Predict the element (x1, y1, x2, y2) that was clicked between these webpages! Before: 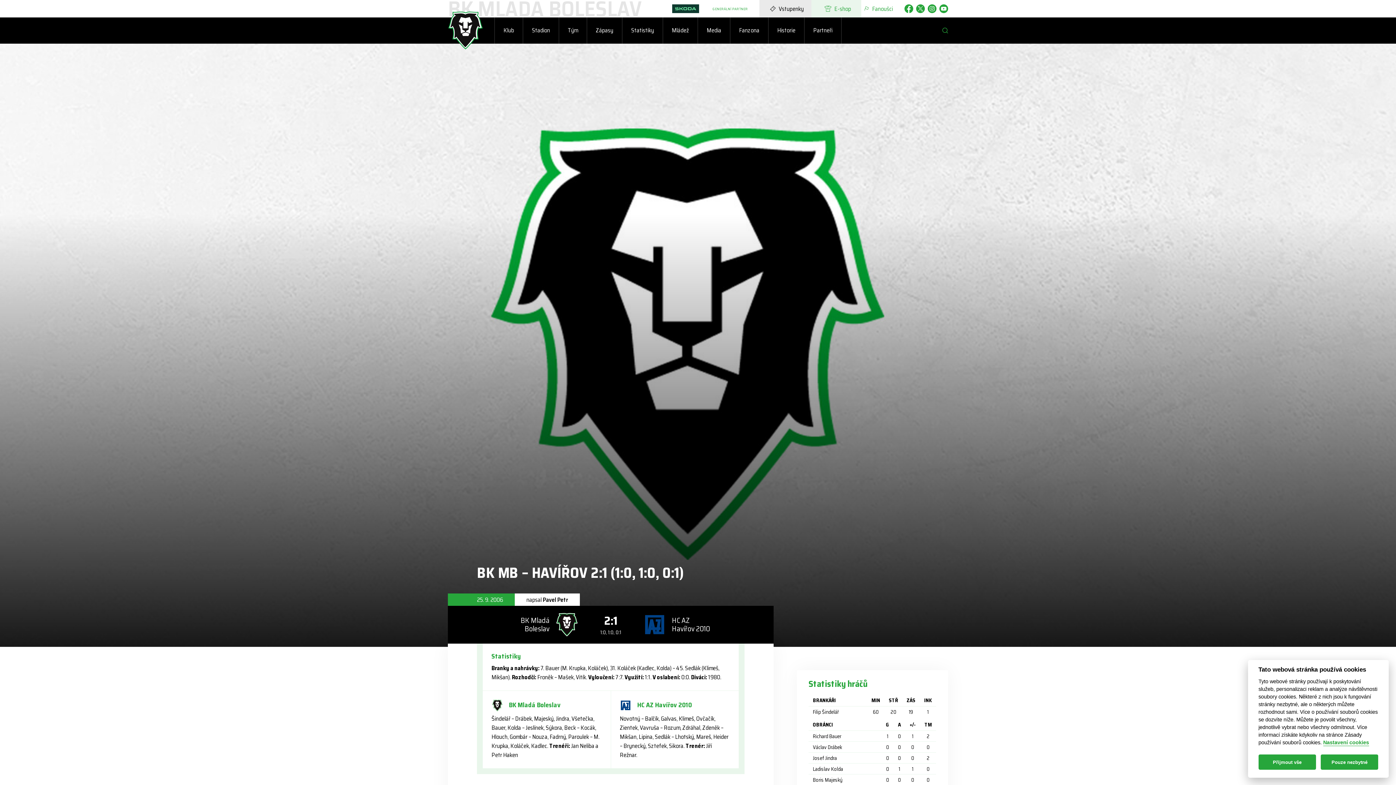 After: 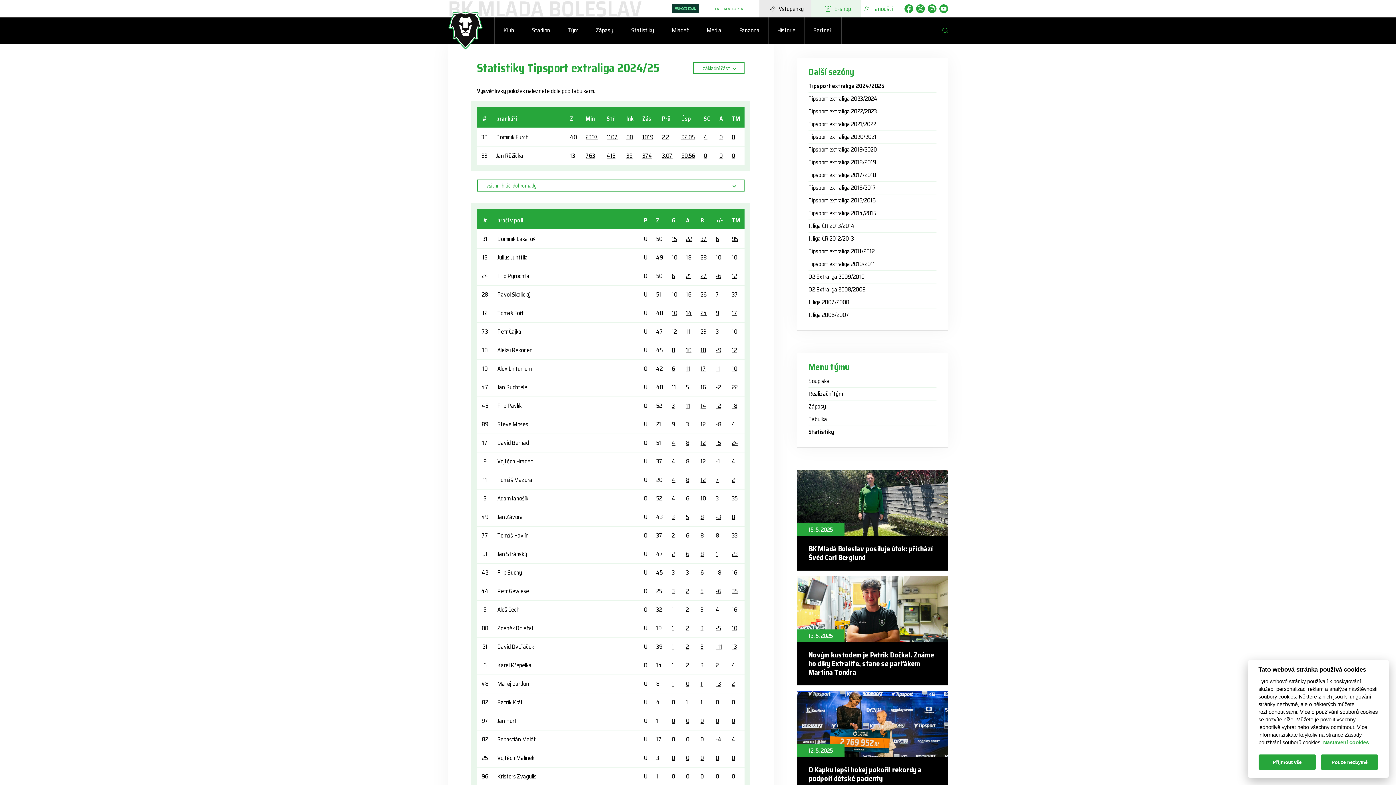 Action: bbox: (622, 17, 663, 43) label: Statistiky